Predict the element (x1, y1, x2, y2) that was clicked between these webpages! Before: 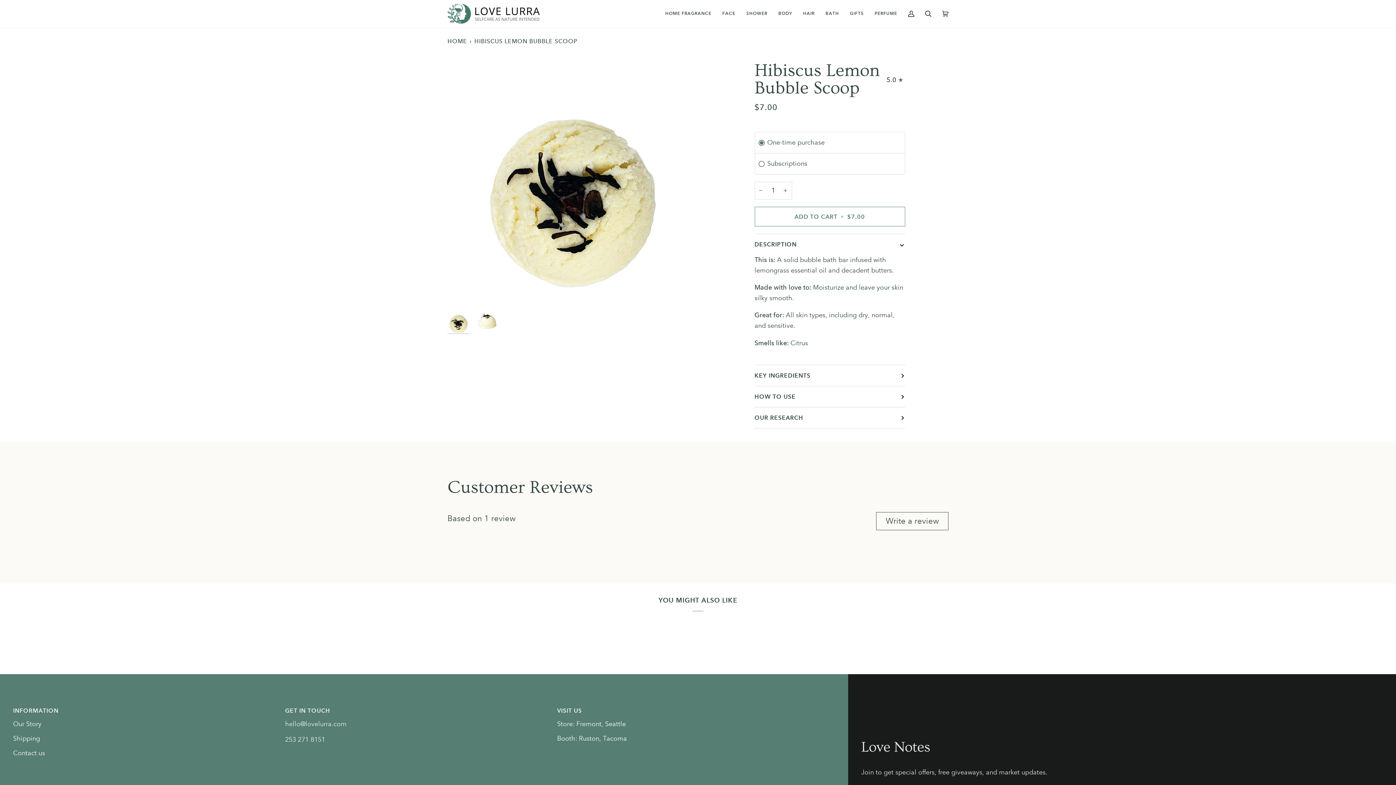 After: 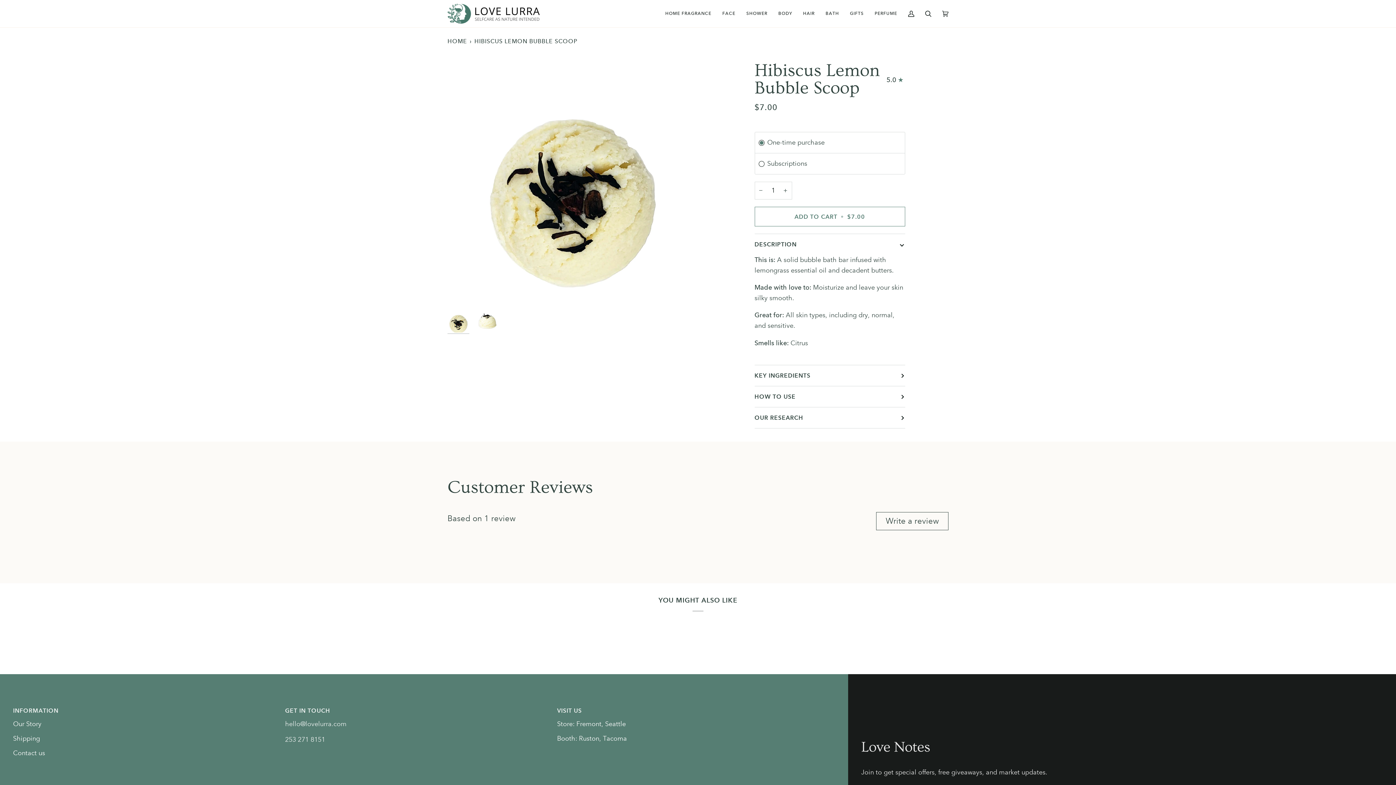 Action: bbox: (876, 512, 948, 530) label: Write a review